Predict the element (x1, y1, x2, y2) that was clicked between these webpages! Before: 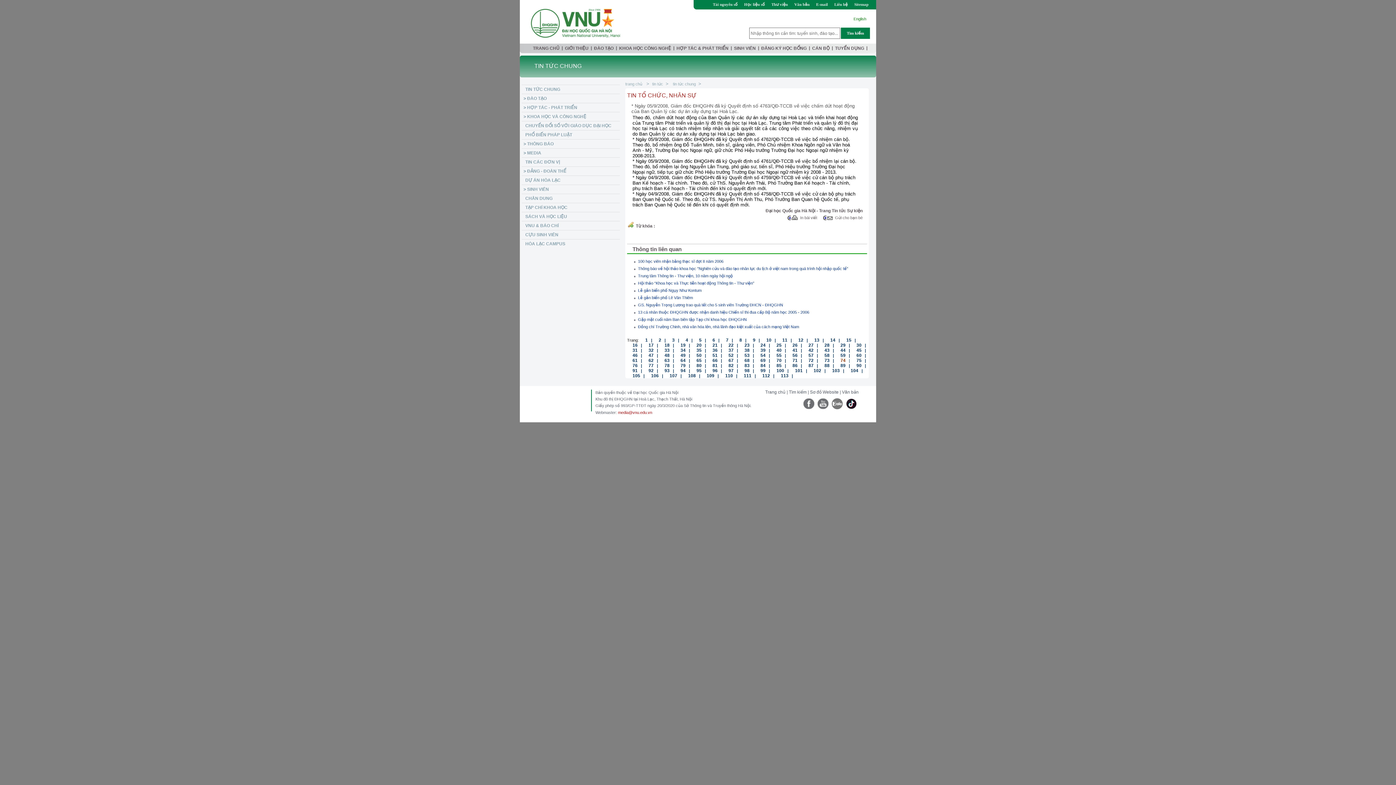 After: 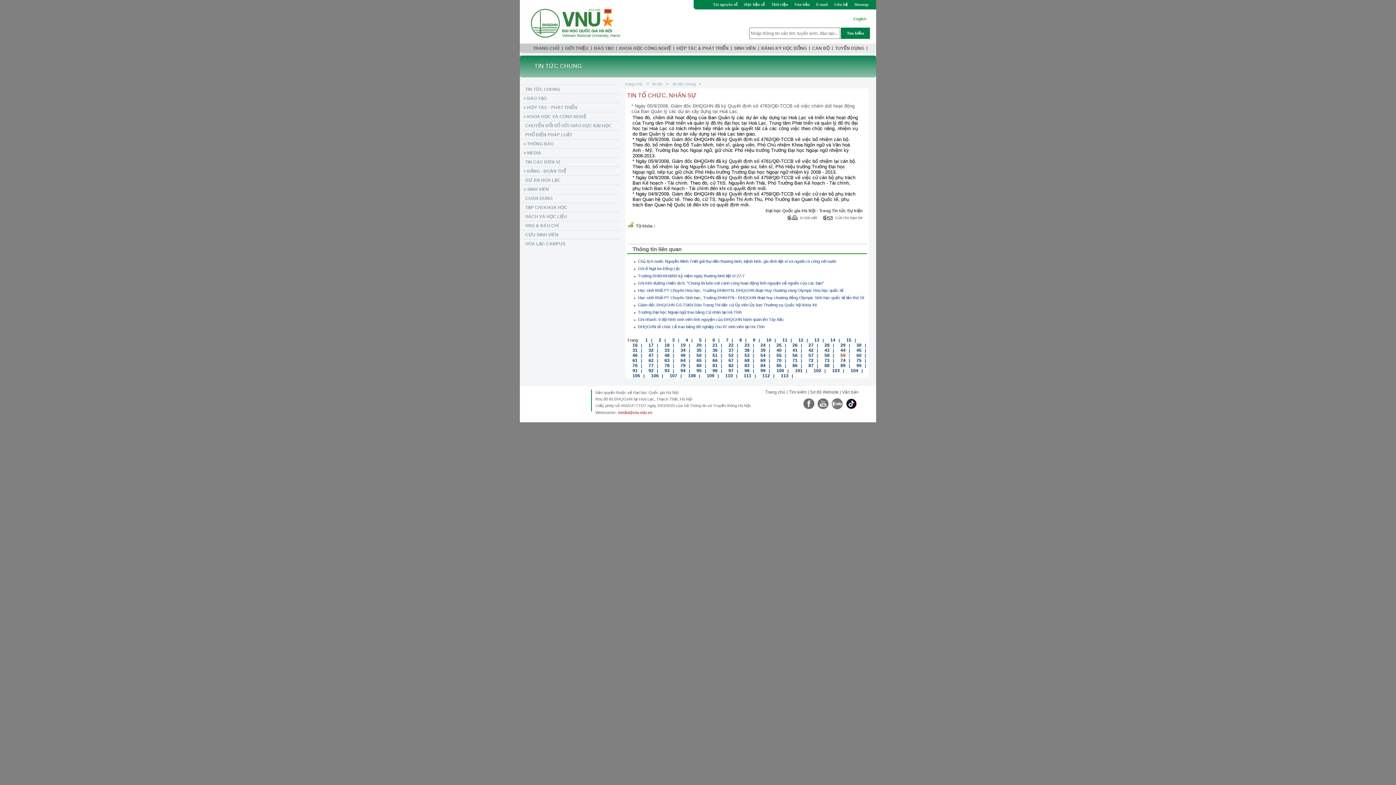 Action: bbox: (835, 352, 845, 358) label: 59